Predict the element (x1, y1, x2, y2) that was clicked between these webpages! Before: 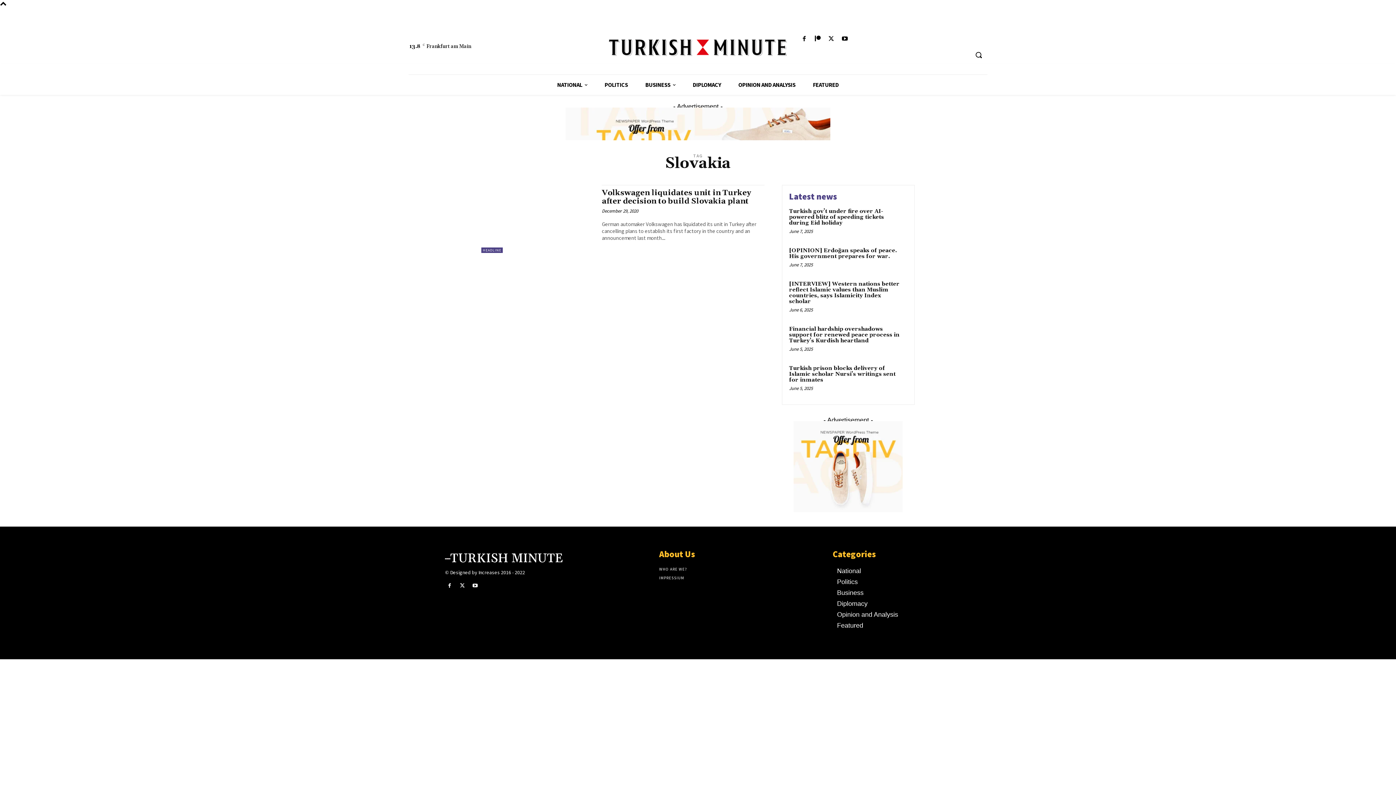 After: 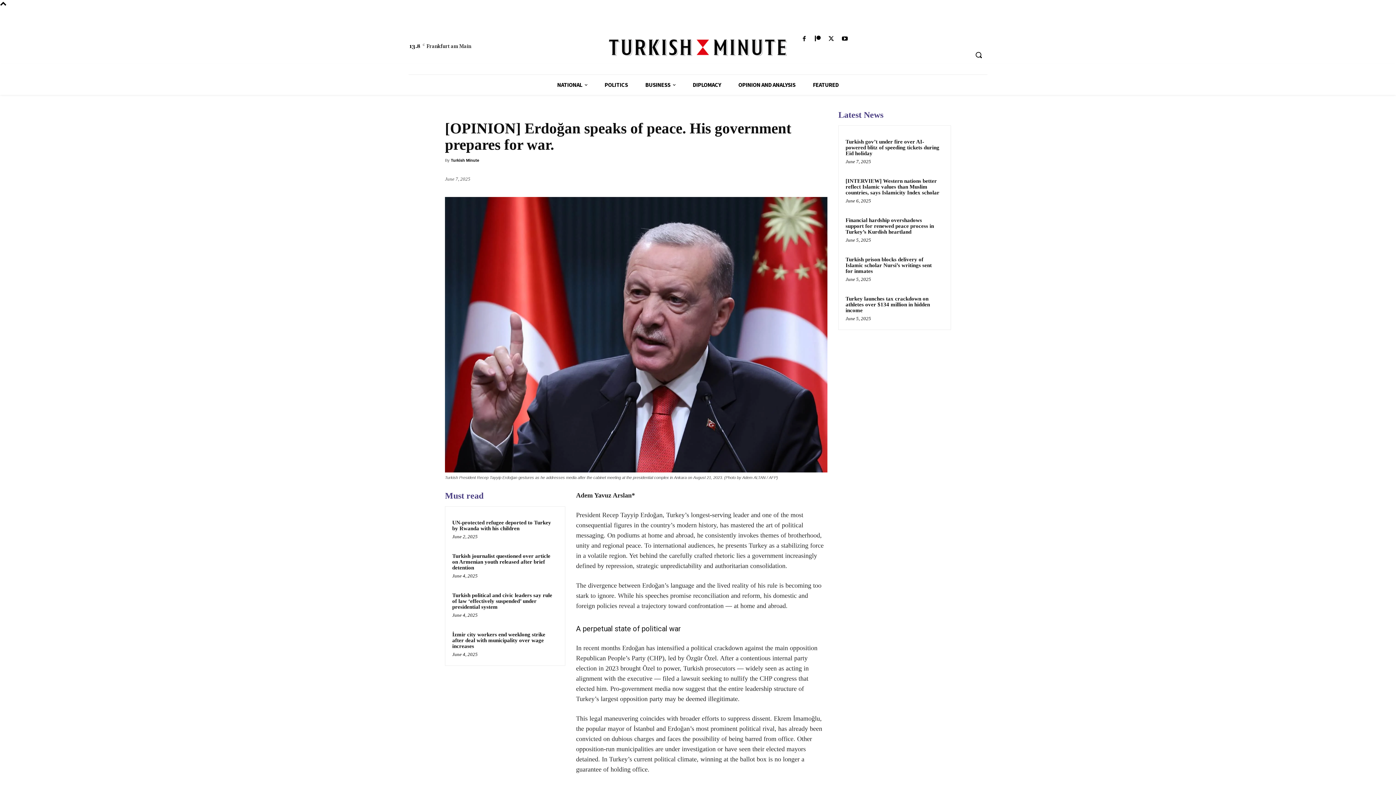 Action: bbox: (789, 247, 897, 260) label: [OPINION] Erdoğan speaks of peace. His government prepares for war.